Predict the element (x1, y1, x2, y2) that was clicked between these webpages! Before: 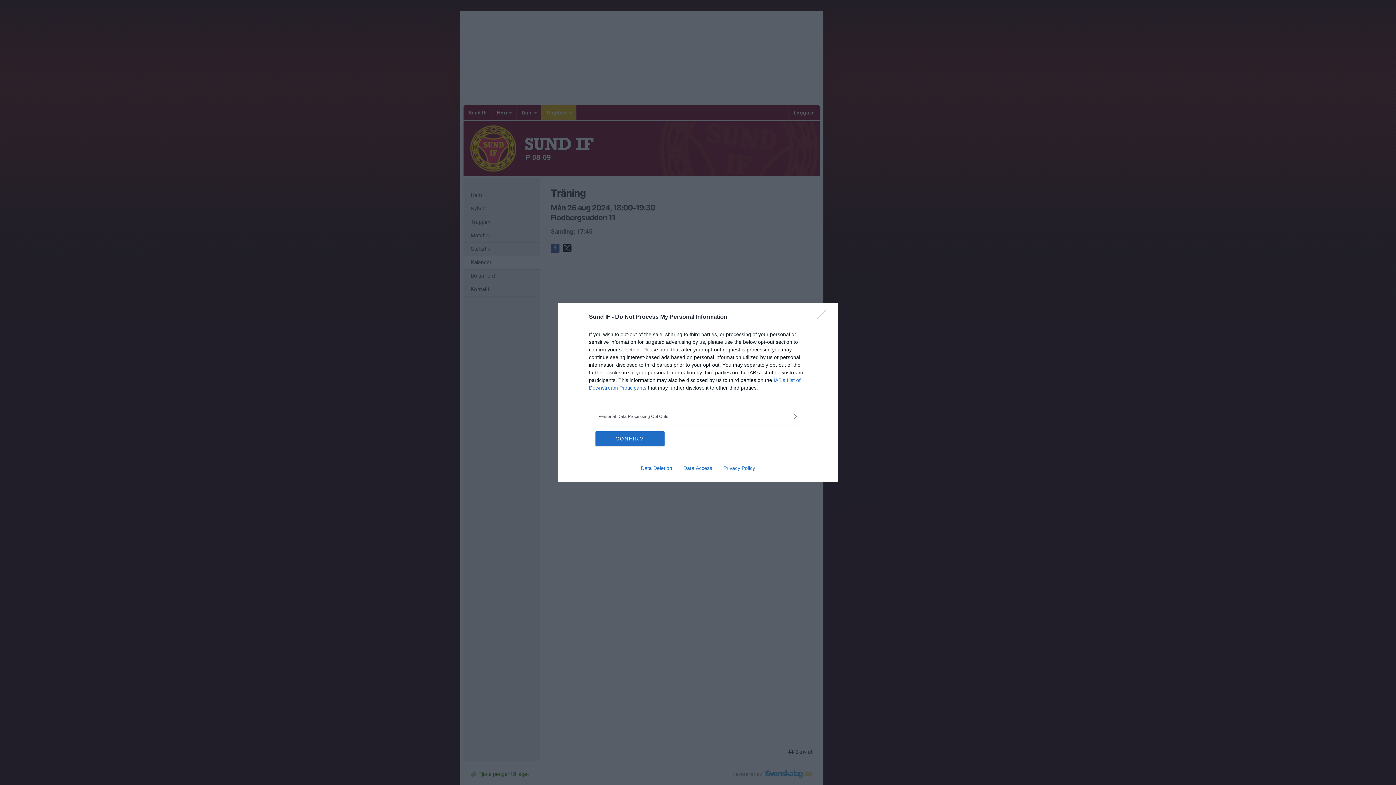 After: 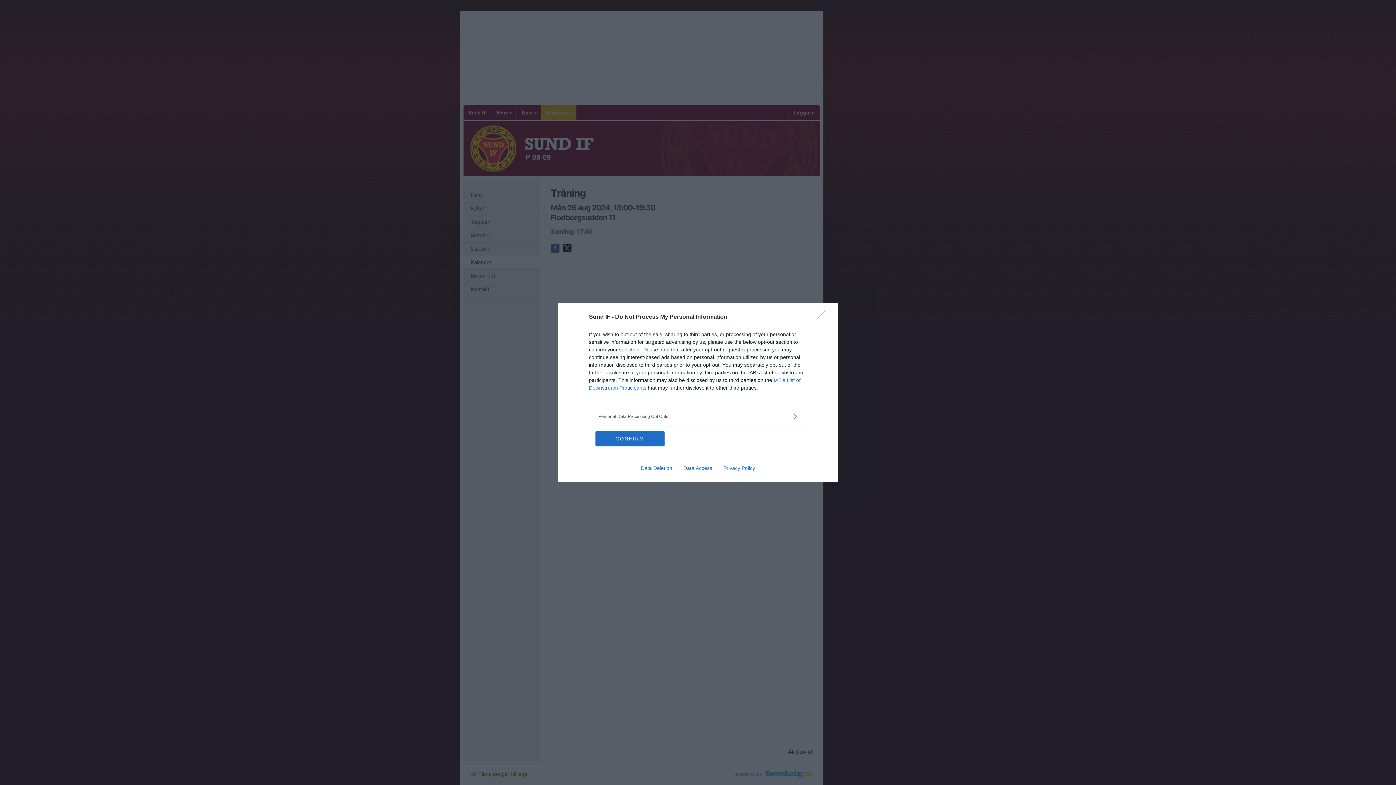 Action: bbox: (635, 465, 677, 471) label: Data Deletion